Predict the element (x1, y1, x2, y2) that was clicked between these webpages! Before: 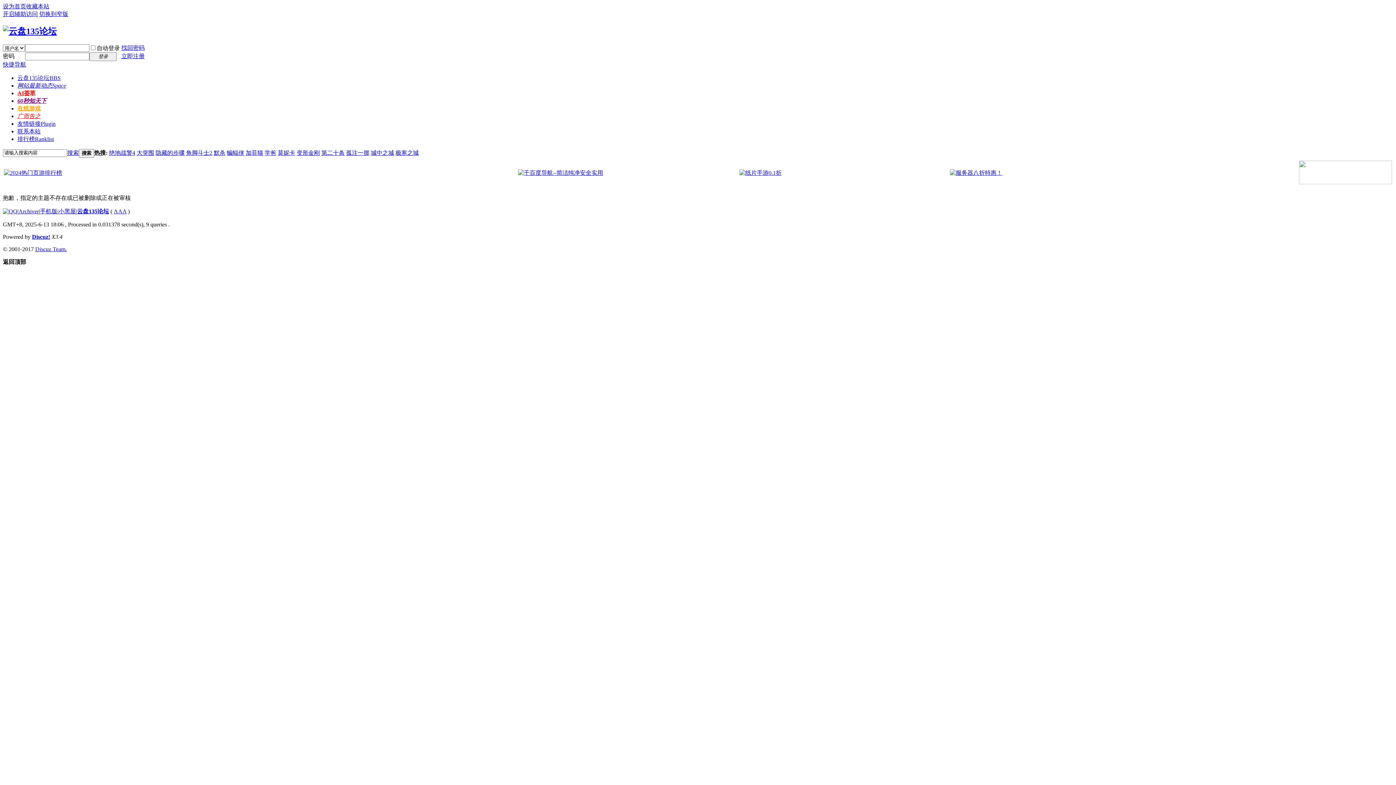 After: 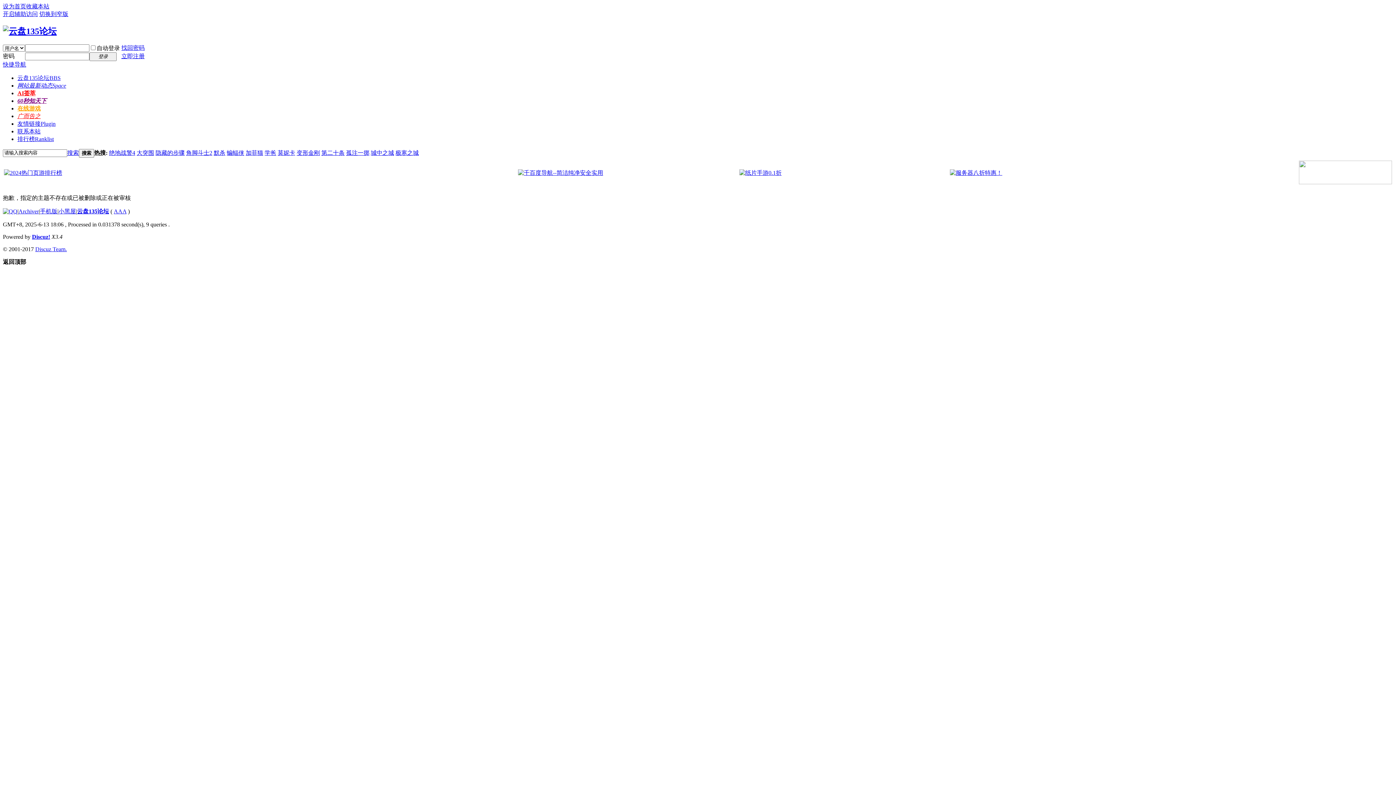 Action: label: 加菲猫 bbox: (245, 149, 263, 155)